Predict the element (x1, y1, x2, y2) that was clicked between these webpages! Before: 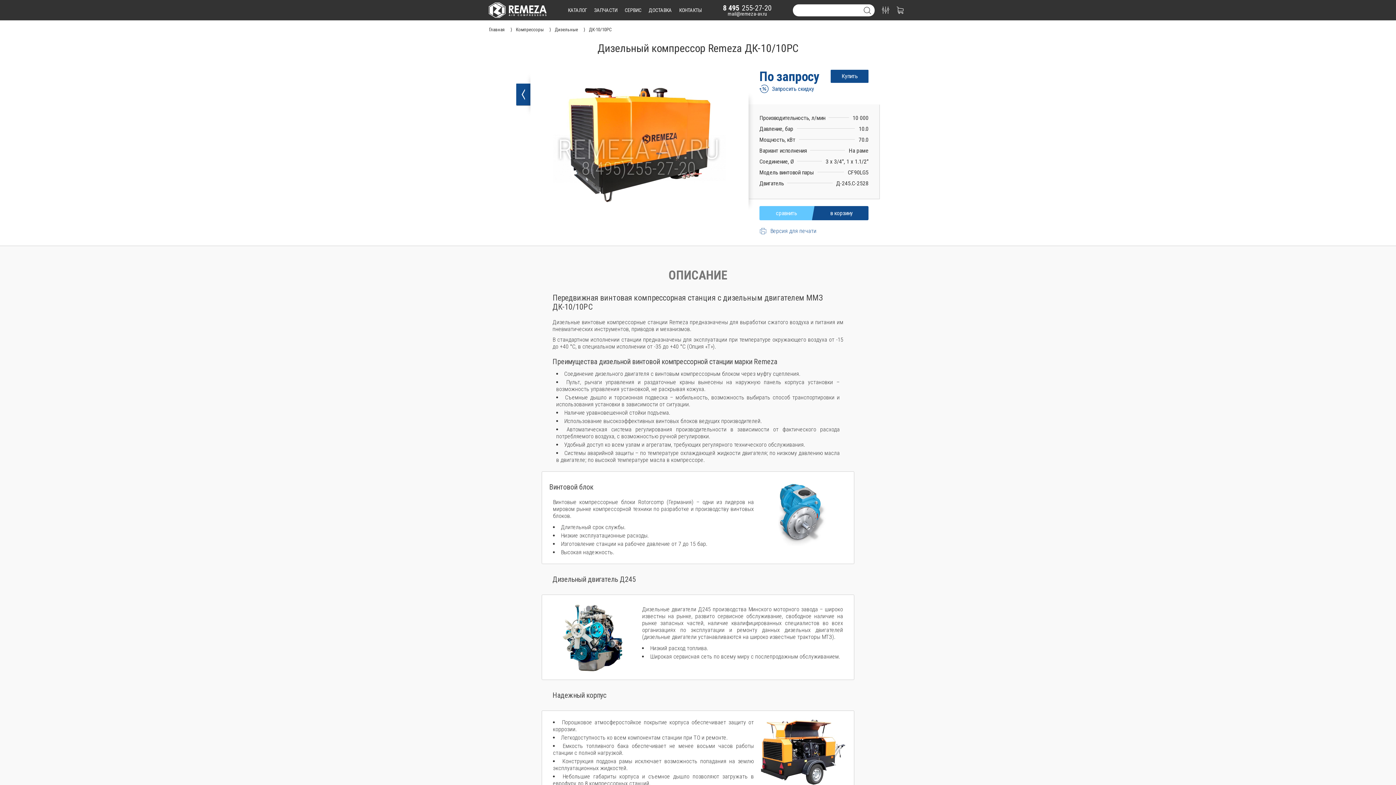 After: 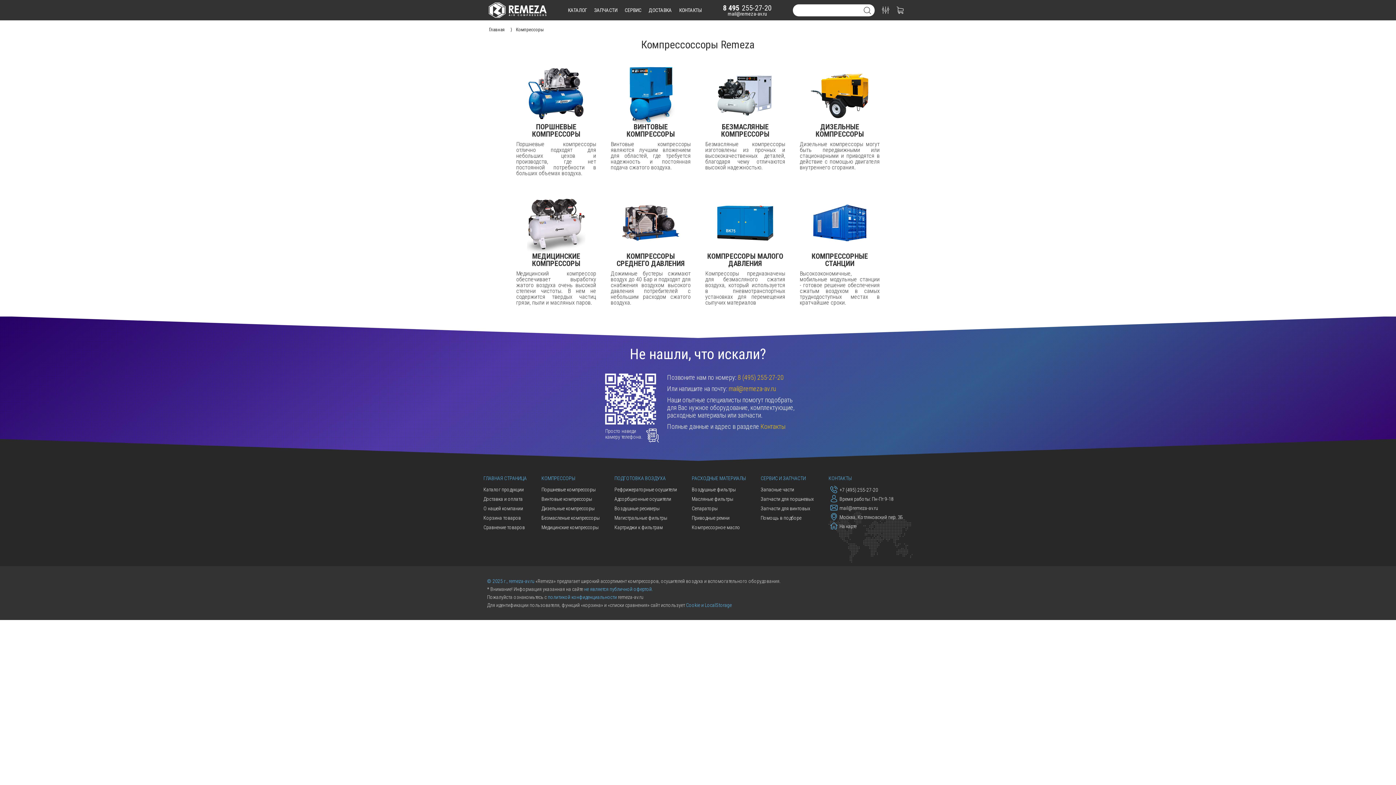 Action: bbox: (516, 26, 551, 32) label: Компрессоры